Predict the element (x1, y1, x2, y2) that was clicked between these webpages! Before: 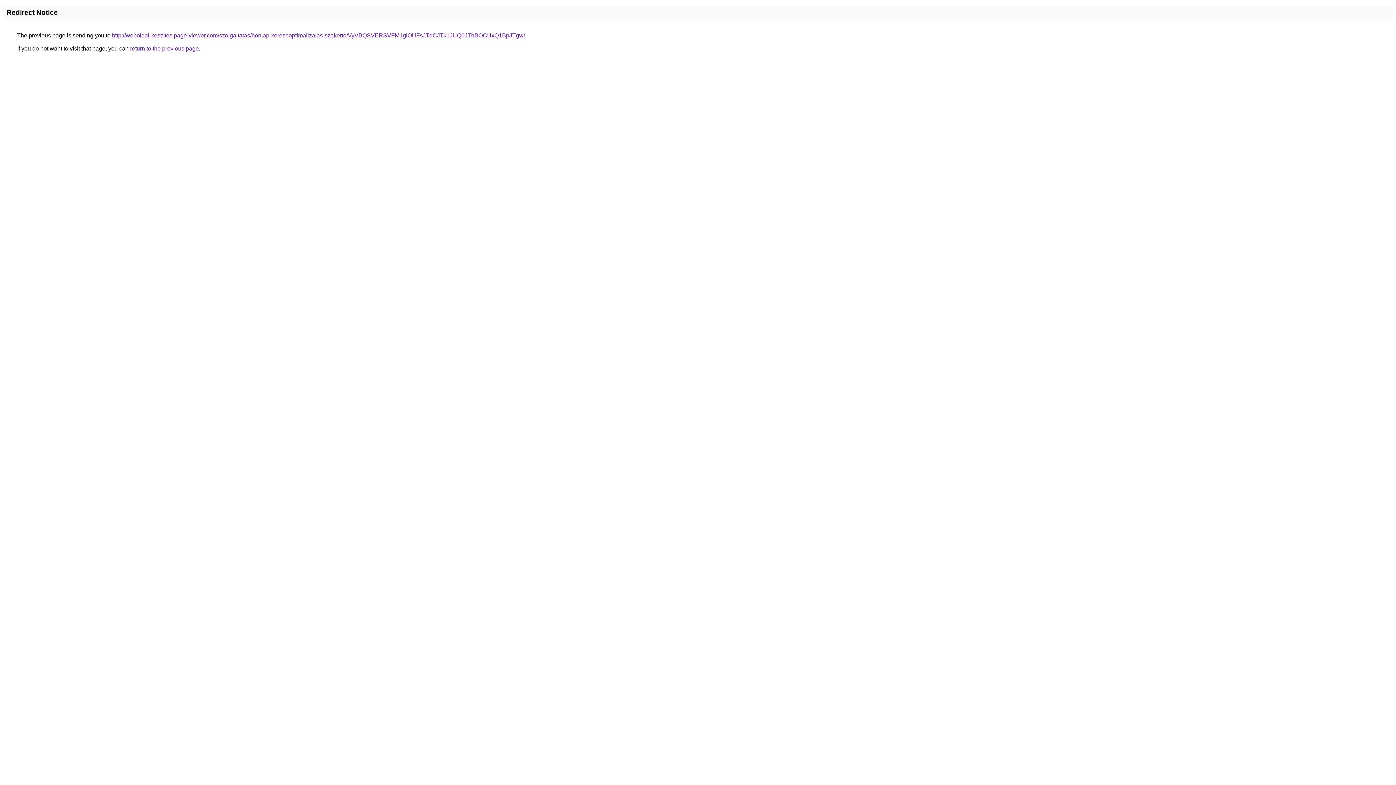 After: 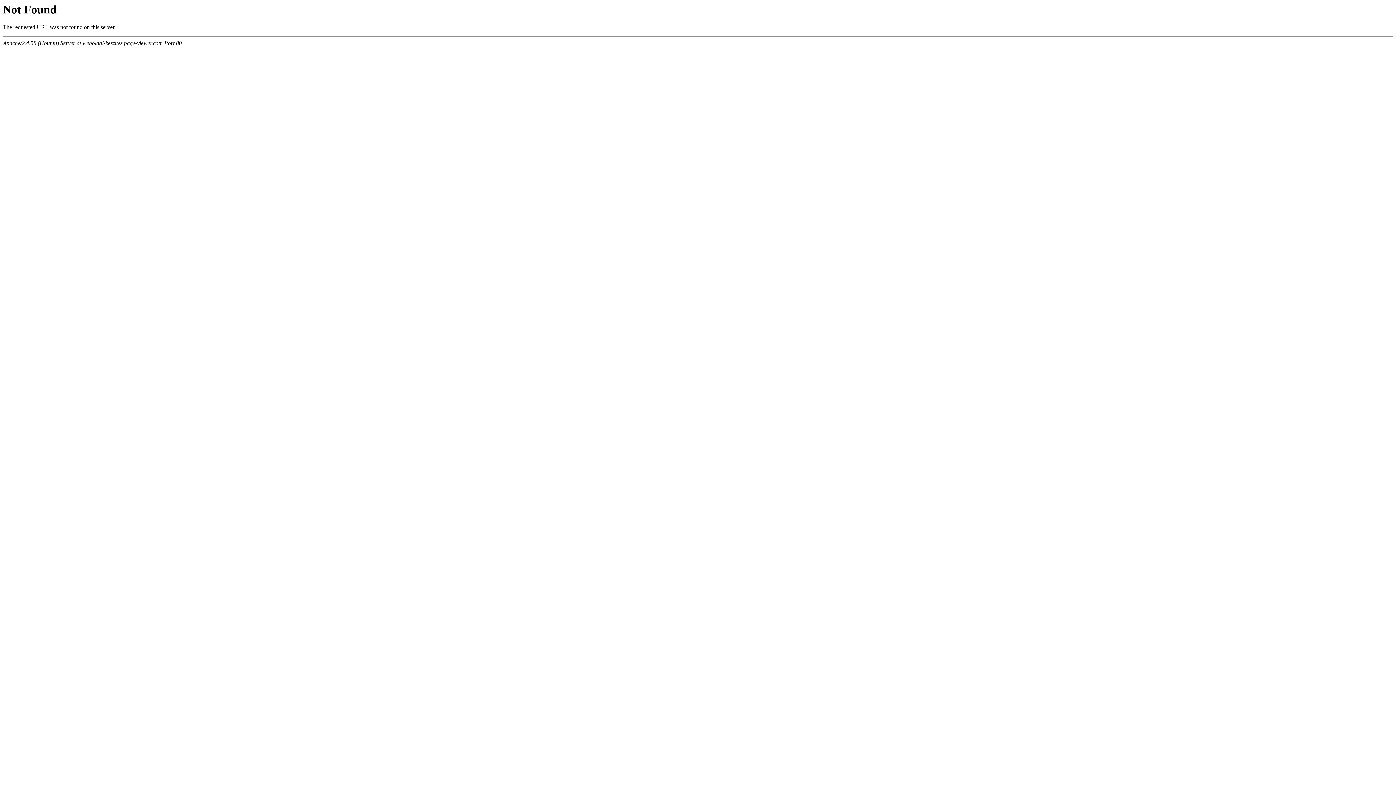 Action: label: http://weboldal-keszites.page-viewer.com/szolgaltatas/honlap-keresooptimalizalas-szakerto/VyVBQSVERSVFM1glOUFsJTdCJTk1JUQ0JThBOCUxQ1BpJTgw/ bbox: (112, 32, 525, 38)